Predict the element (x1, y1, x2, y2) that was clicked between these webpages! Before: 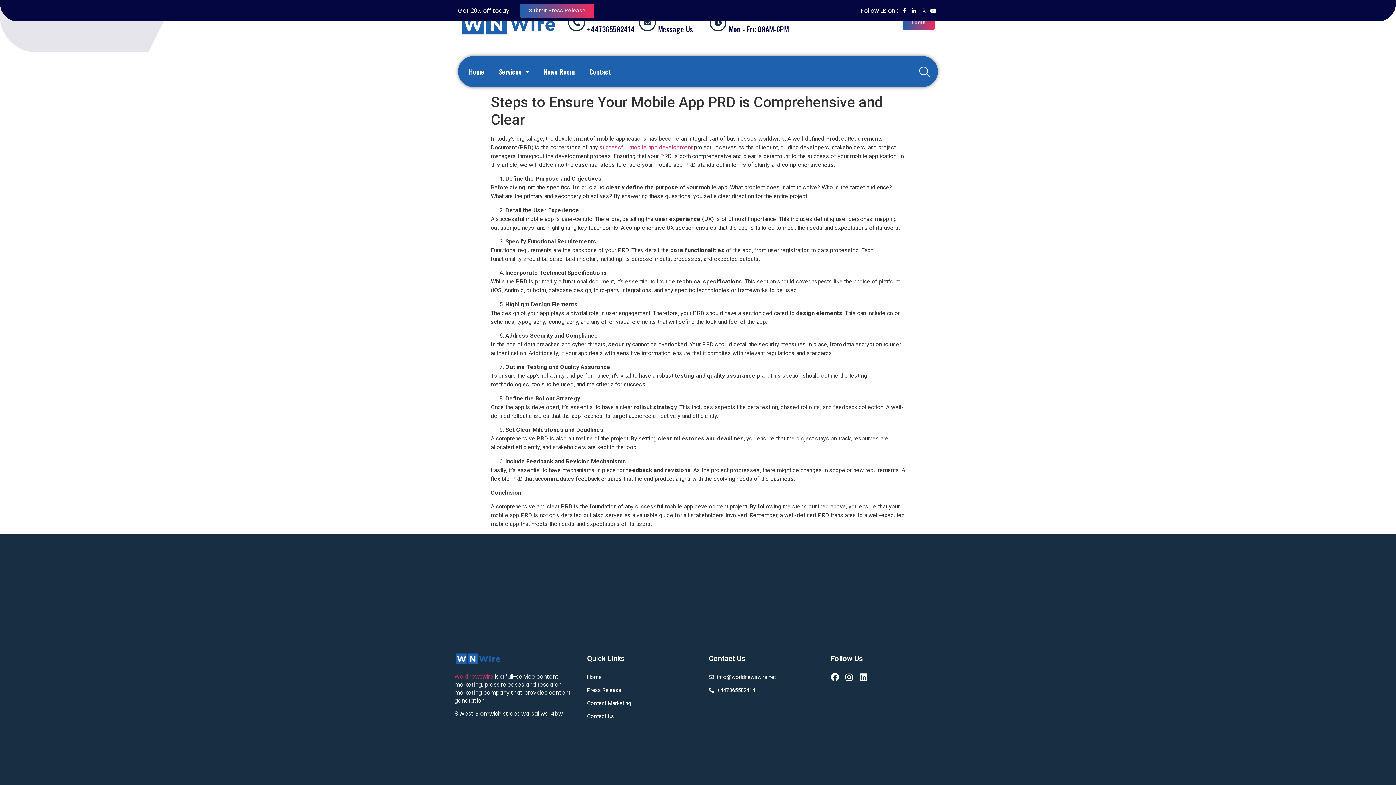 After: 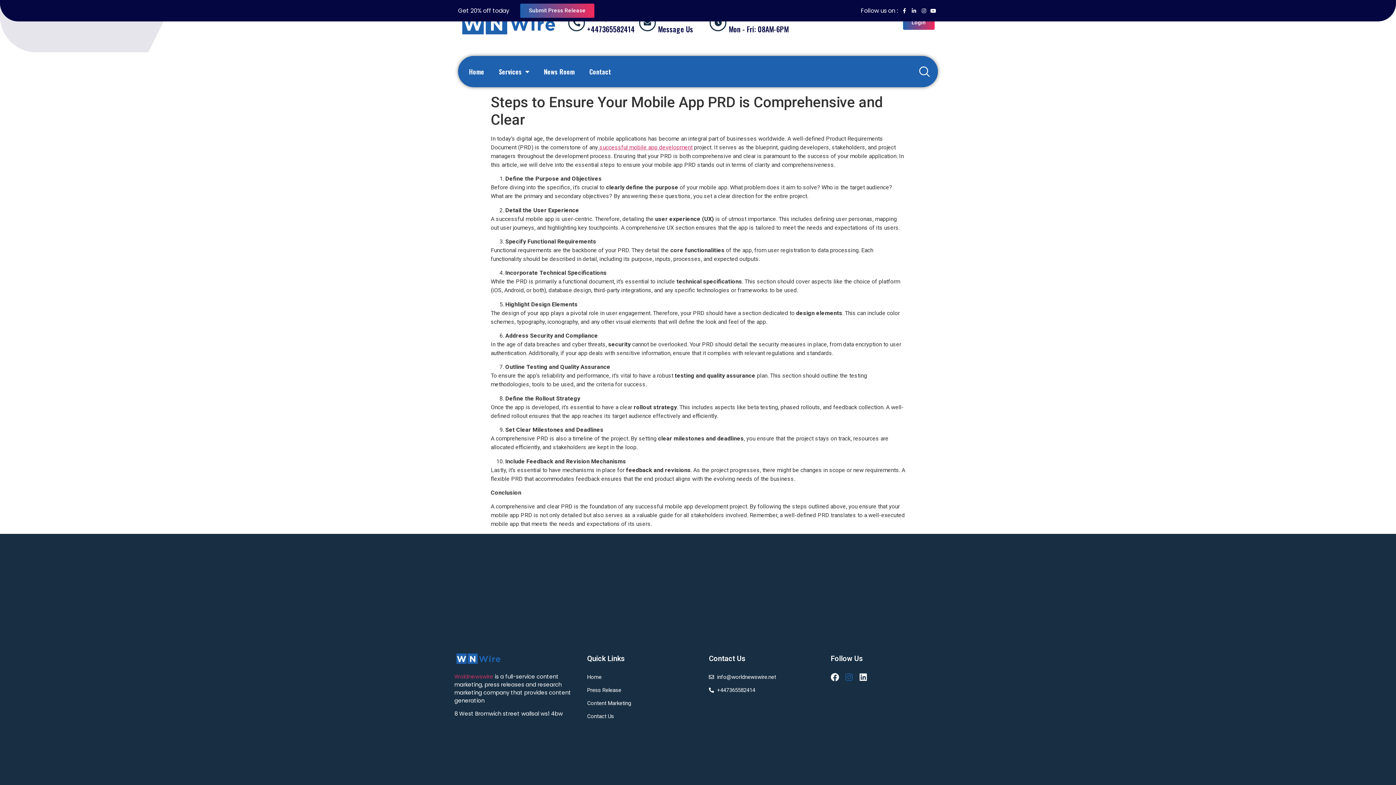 Action: label: Instagram bbox: (845, 673, 853, 681)